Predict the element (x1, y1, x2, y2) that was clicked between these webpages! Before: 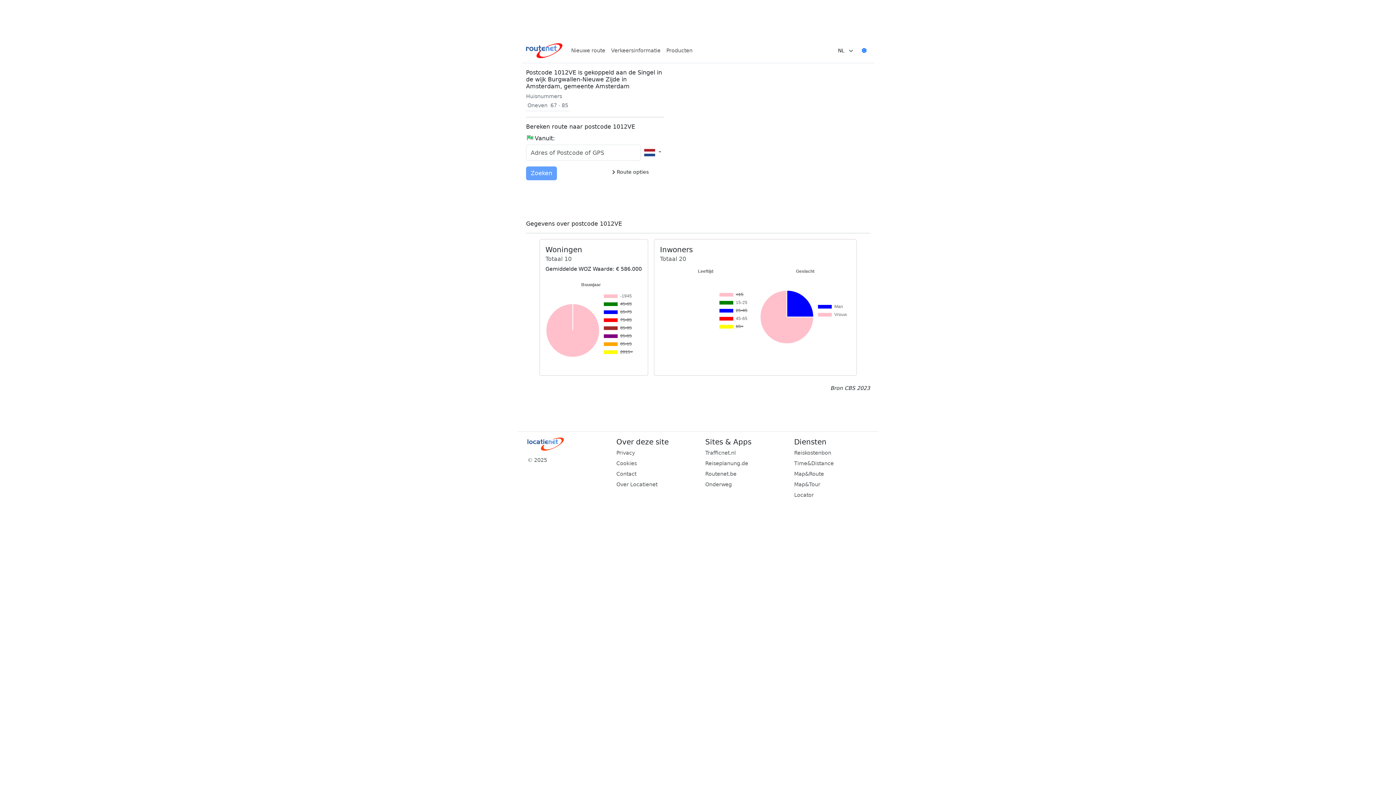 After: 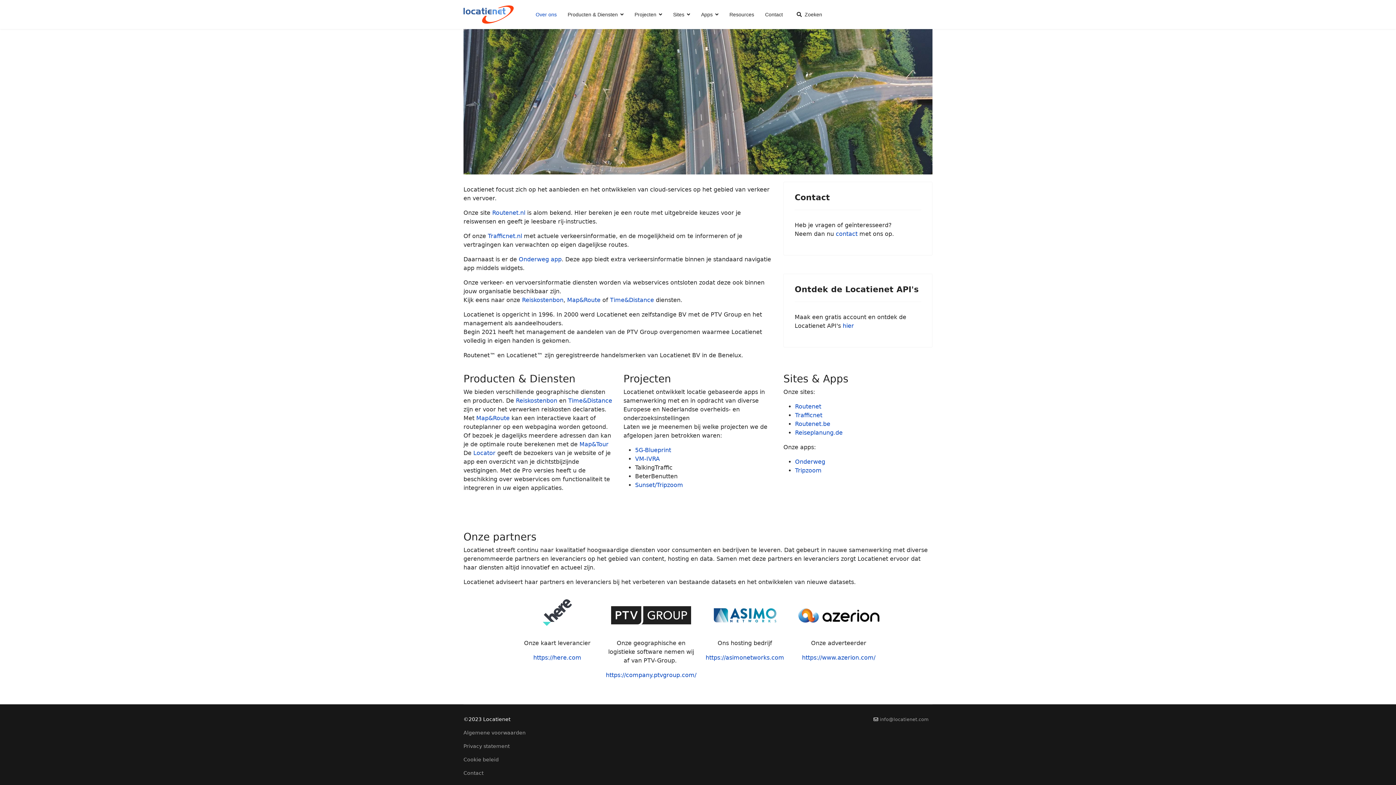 Action: bbox: (527, 437, 607, 450)